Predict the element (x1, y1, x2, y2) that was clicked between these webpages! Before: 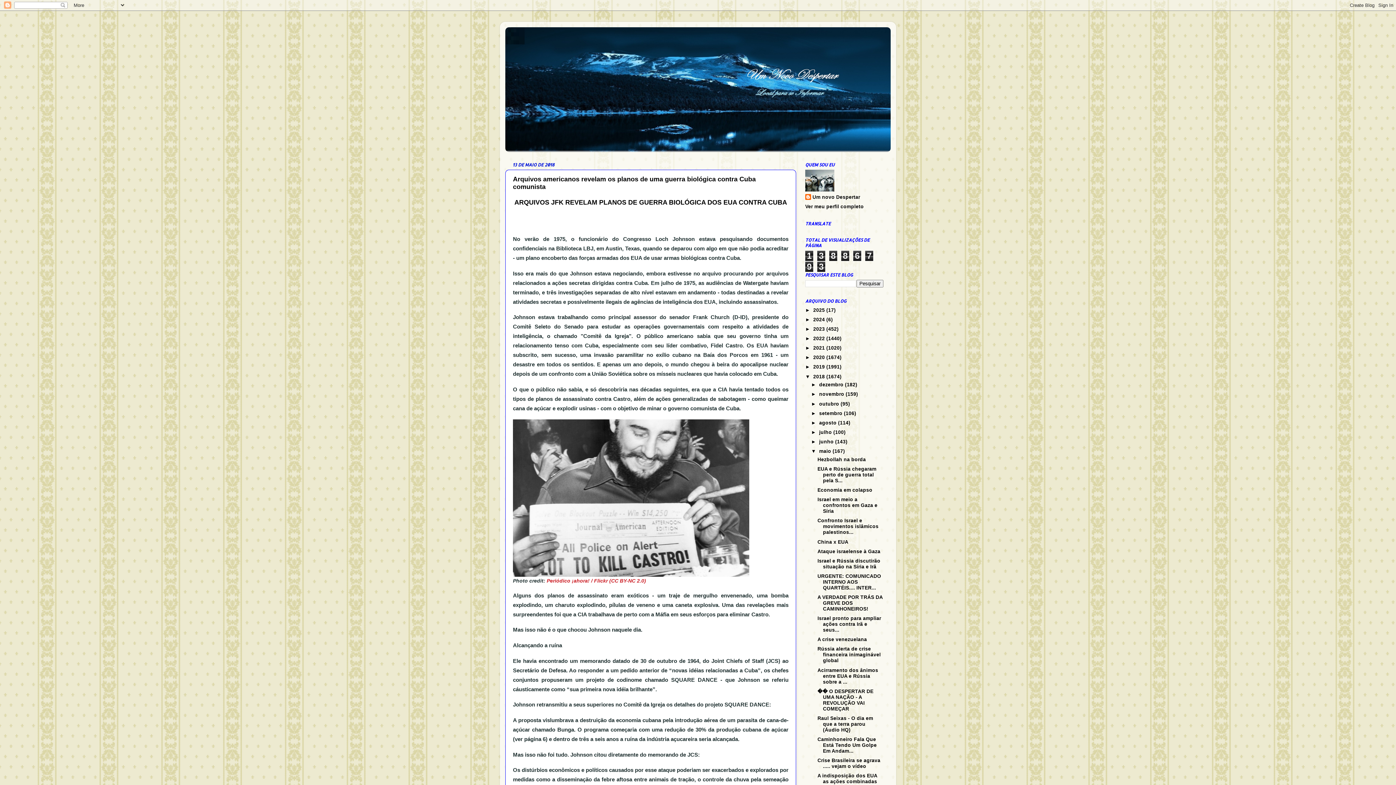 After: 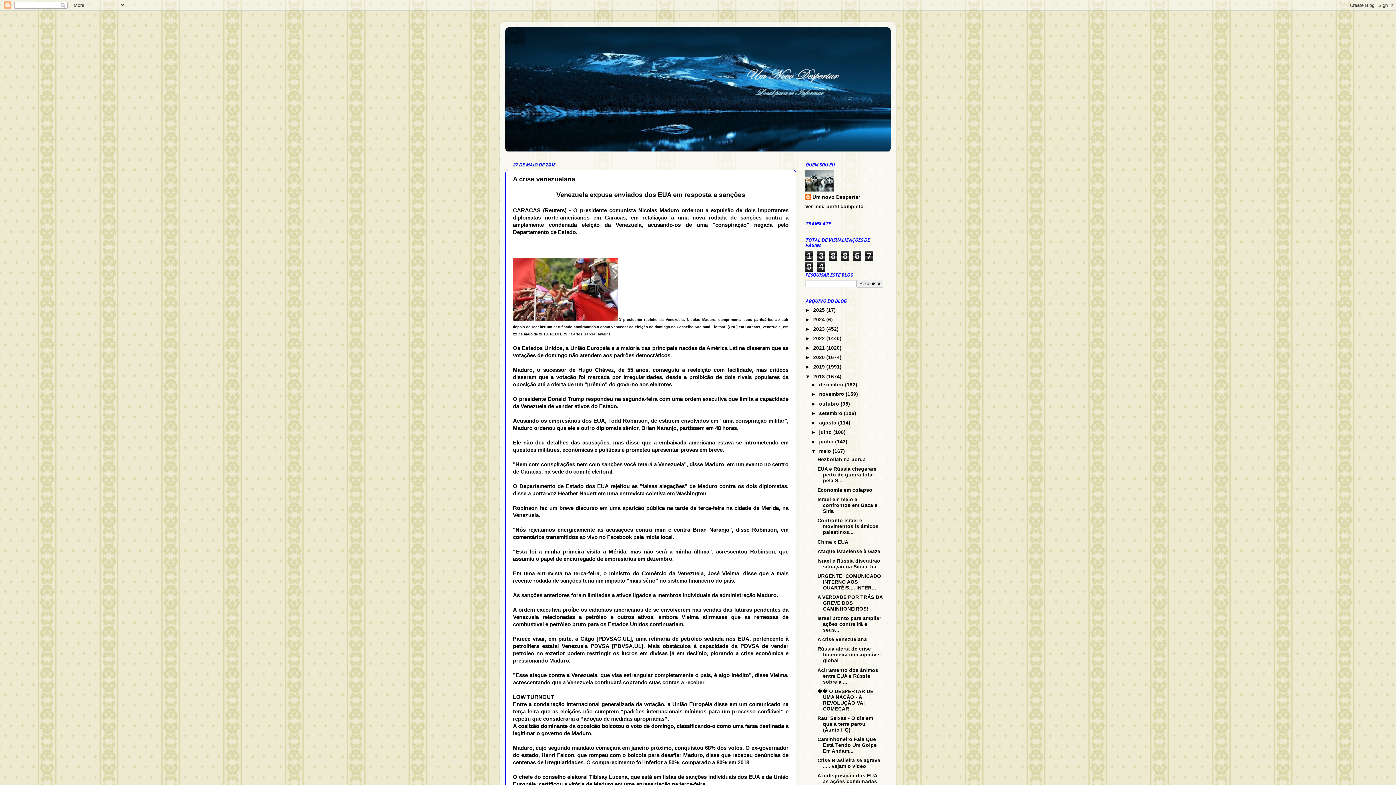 Action: bbox: (817, 637, 867, 642) label: A crise venezuelana